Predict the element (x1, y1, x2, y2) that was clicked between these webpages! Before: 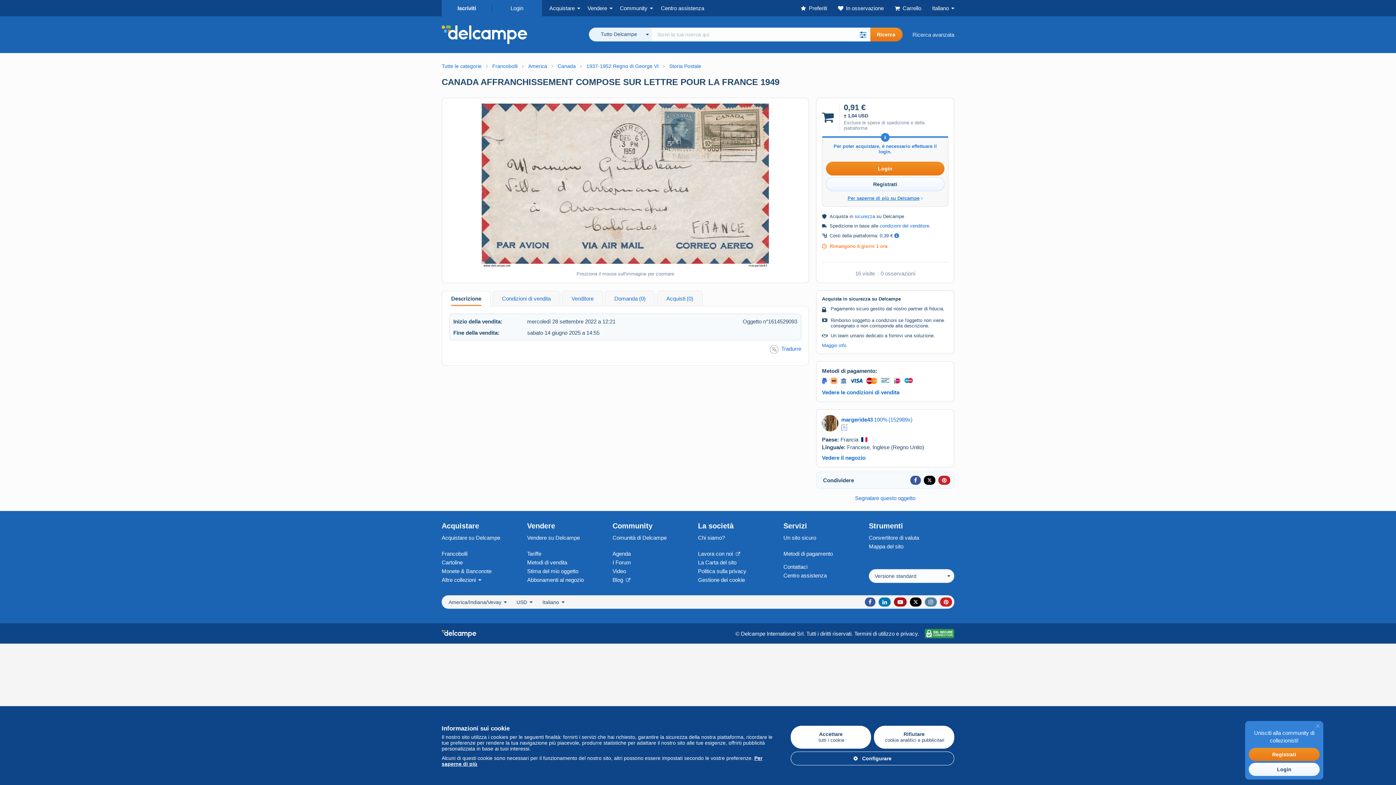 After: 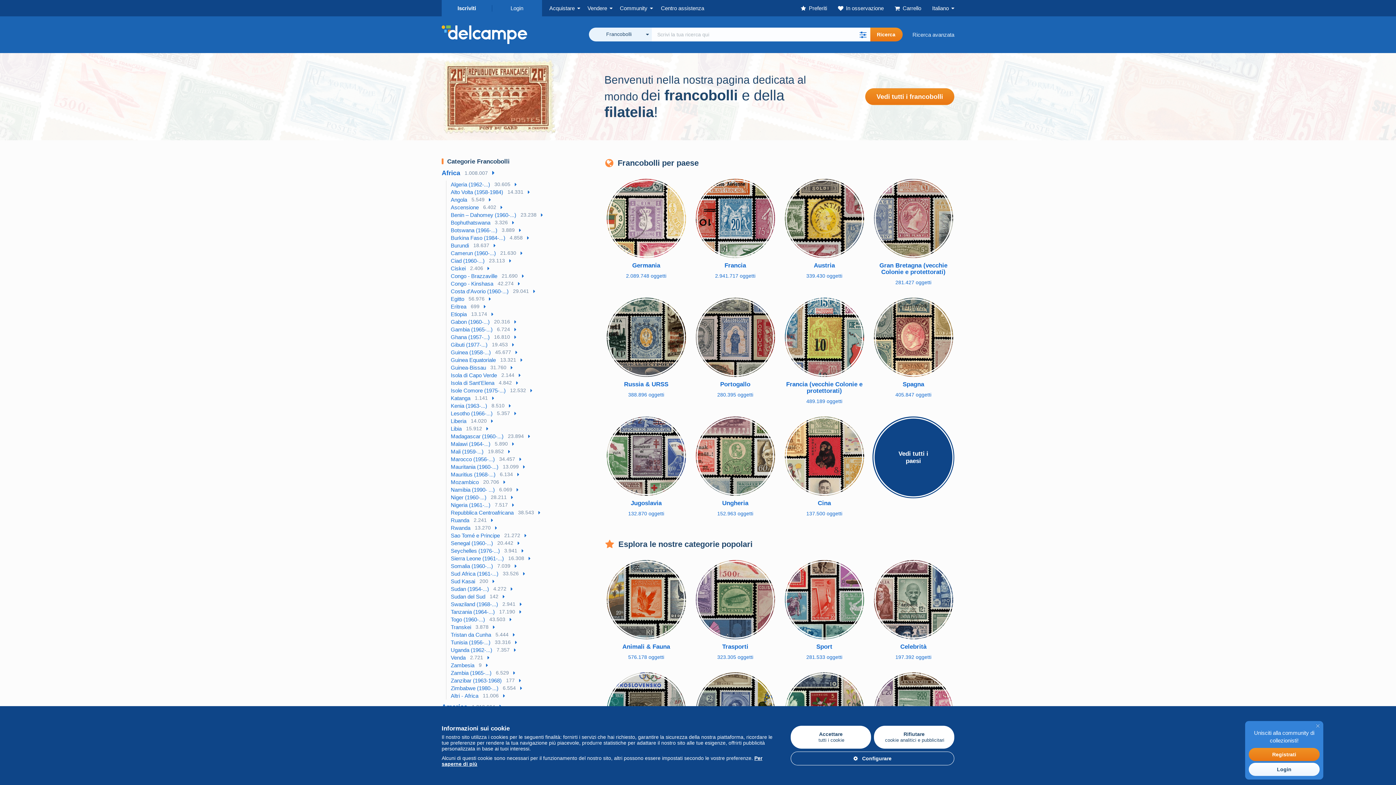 Action: label: Francobolli bbox: (441, 550, 467, 557)